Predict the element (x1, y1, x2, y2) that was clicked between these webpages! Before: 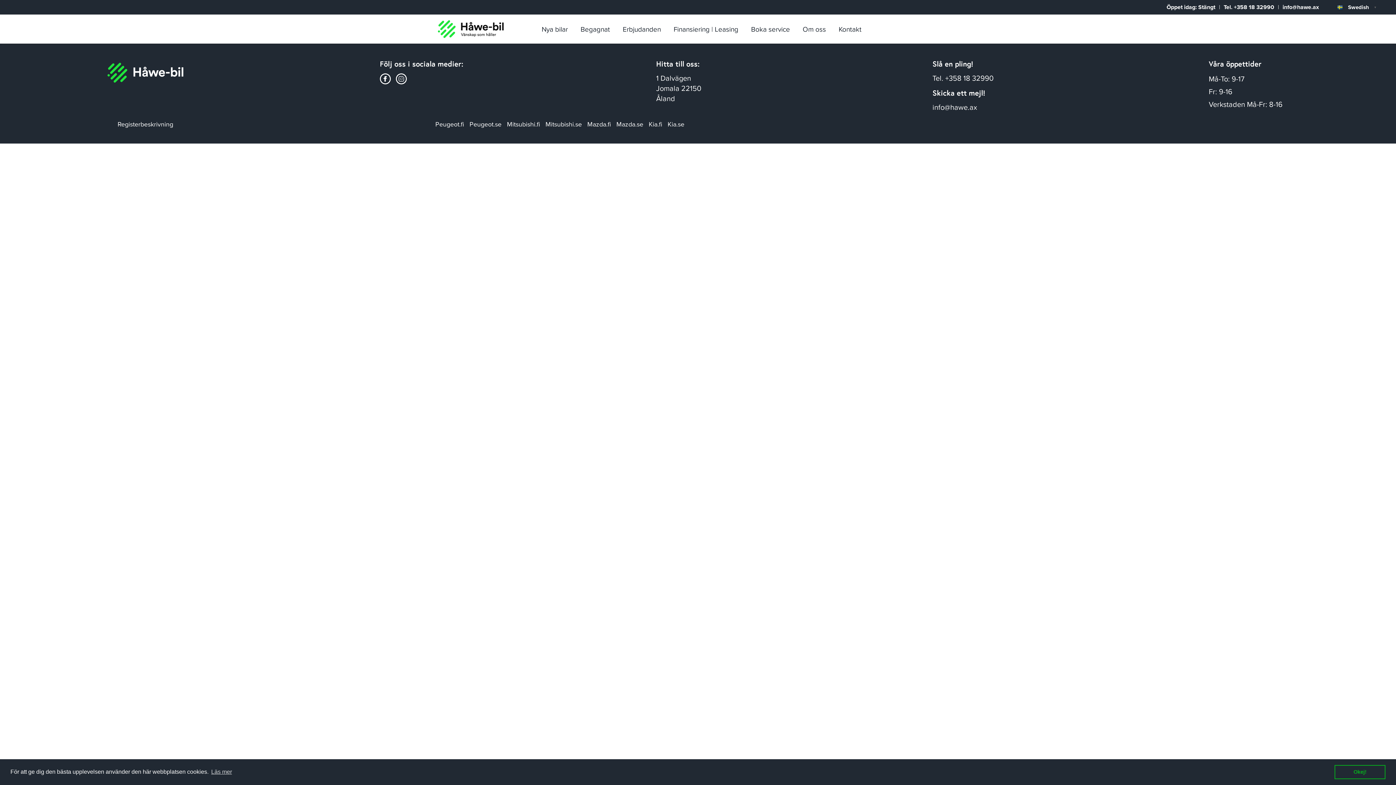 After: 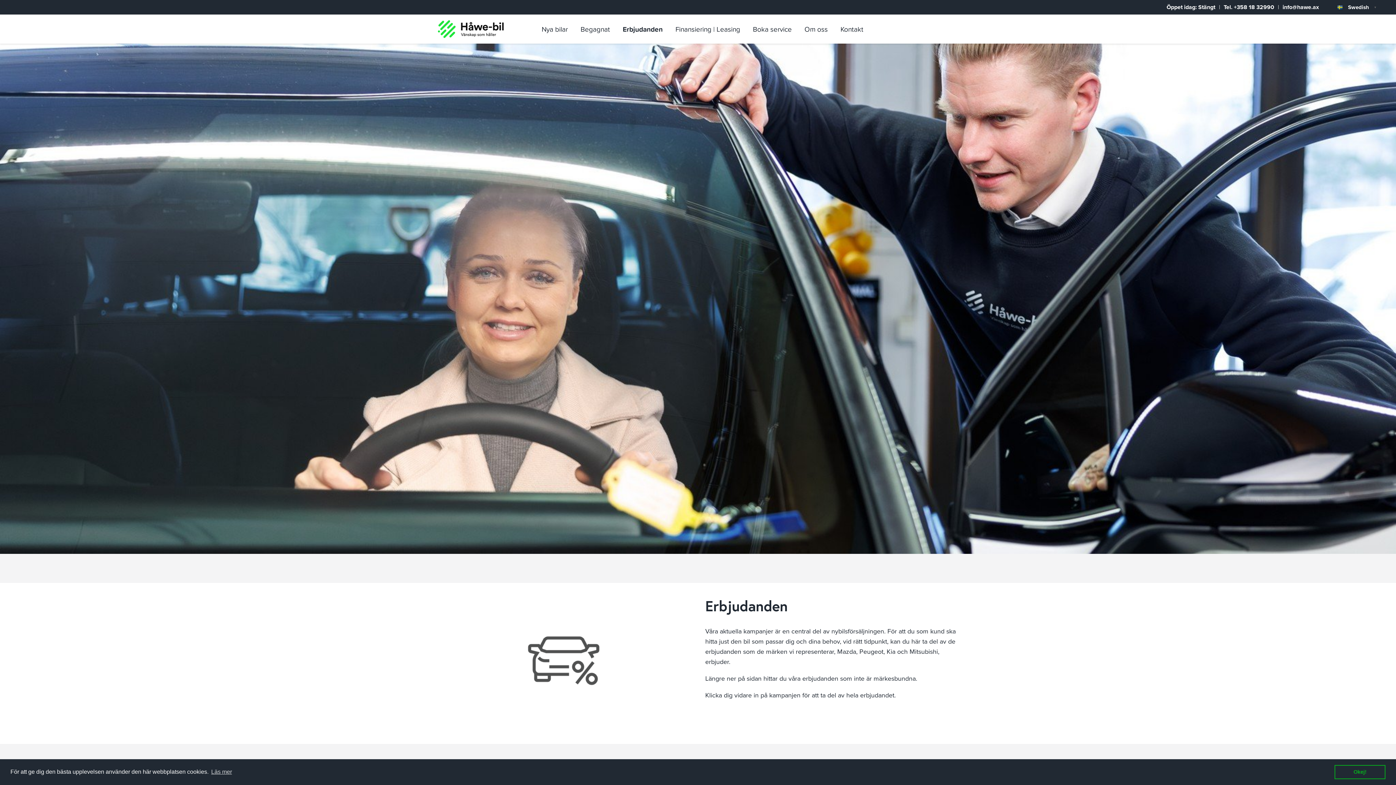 Action: label: Erbjudanden bbox: (622, 24, 664, 34)